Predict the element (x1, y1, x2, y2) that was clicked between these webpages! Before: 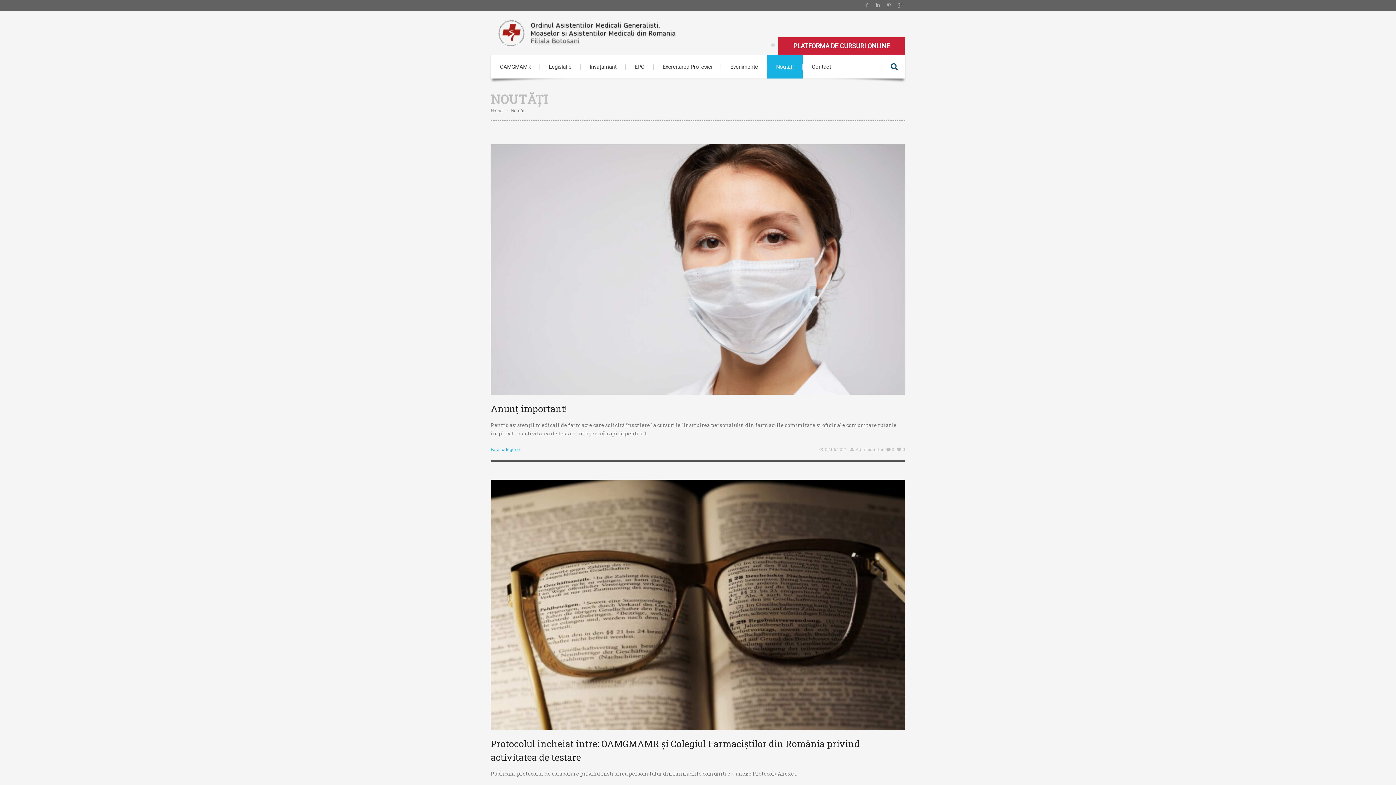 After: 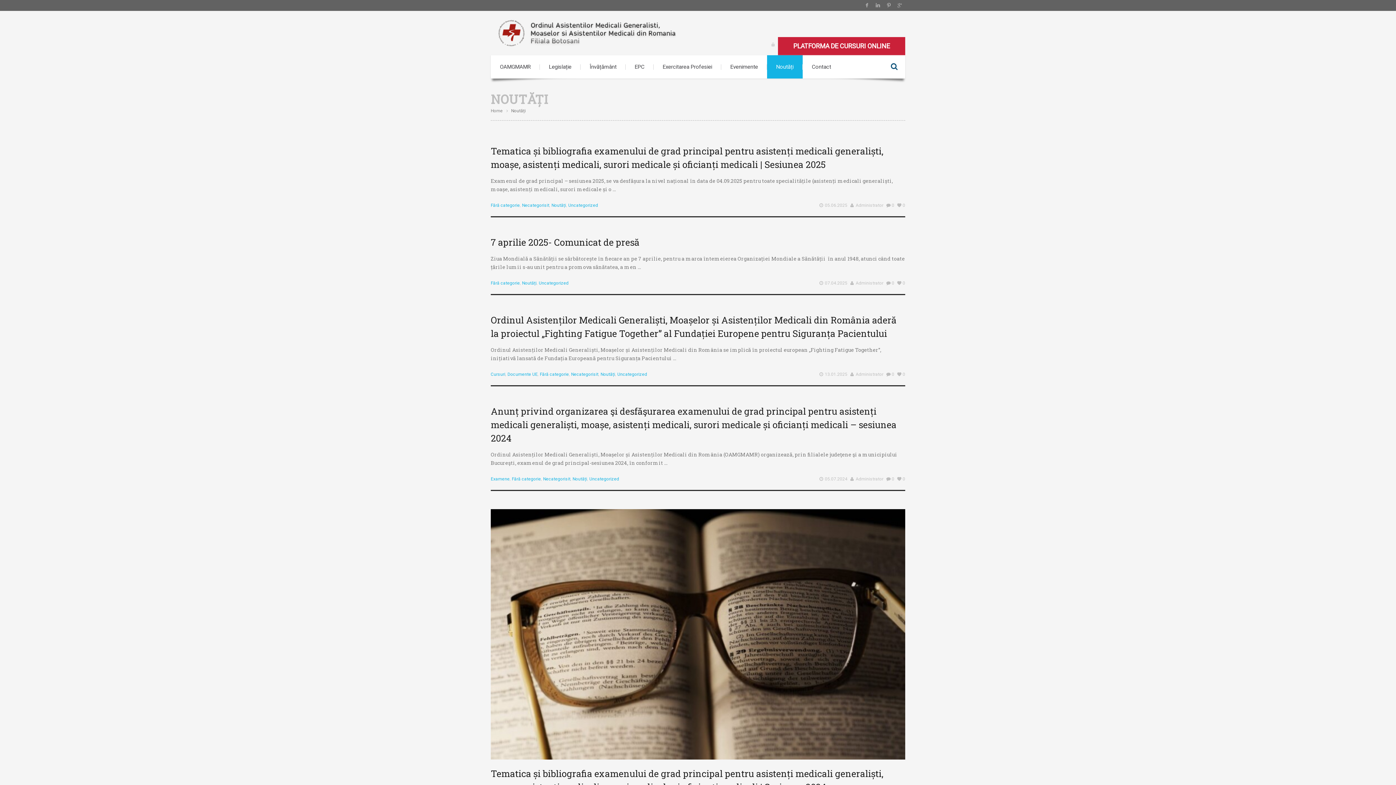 Action: label: Noutăți bbox: (767, 55, 802, 78)